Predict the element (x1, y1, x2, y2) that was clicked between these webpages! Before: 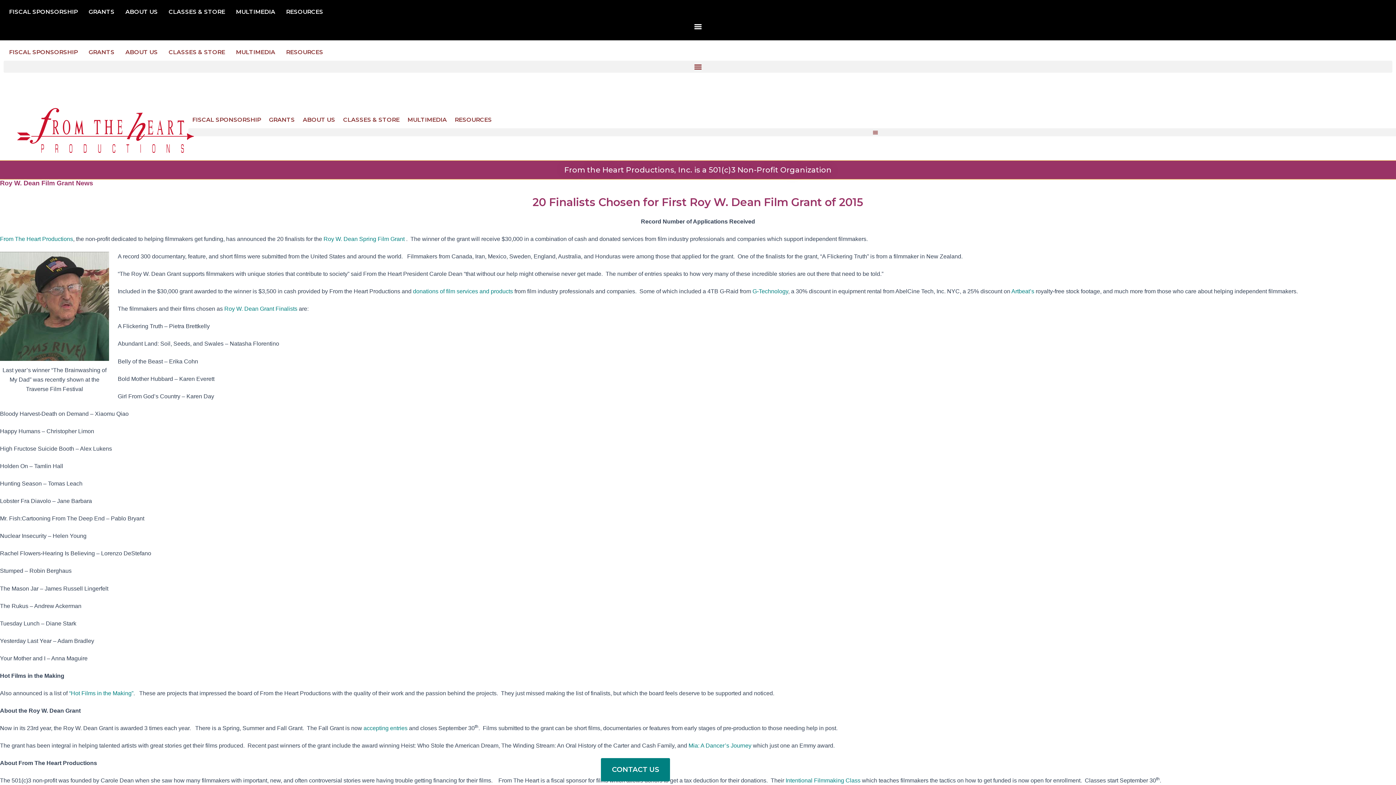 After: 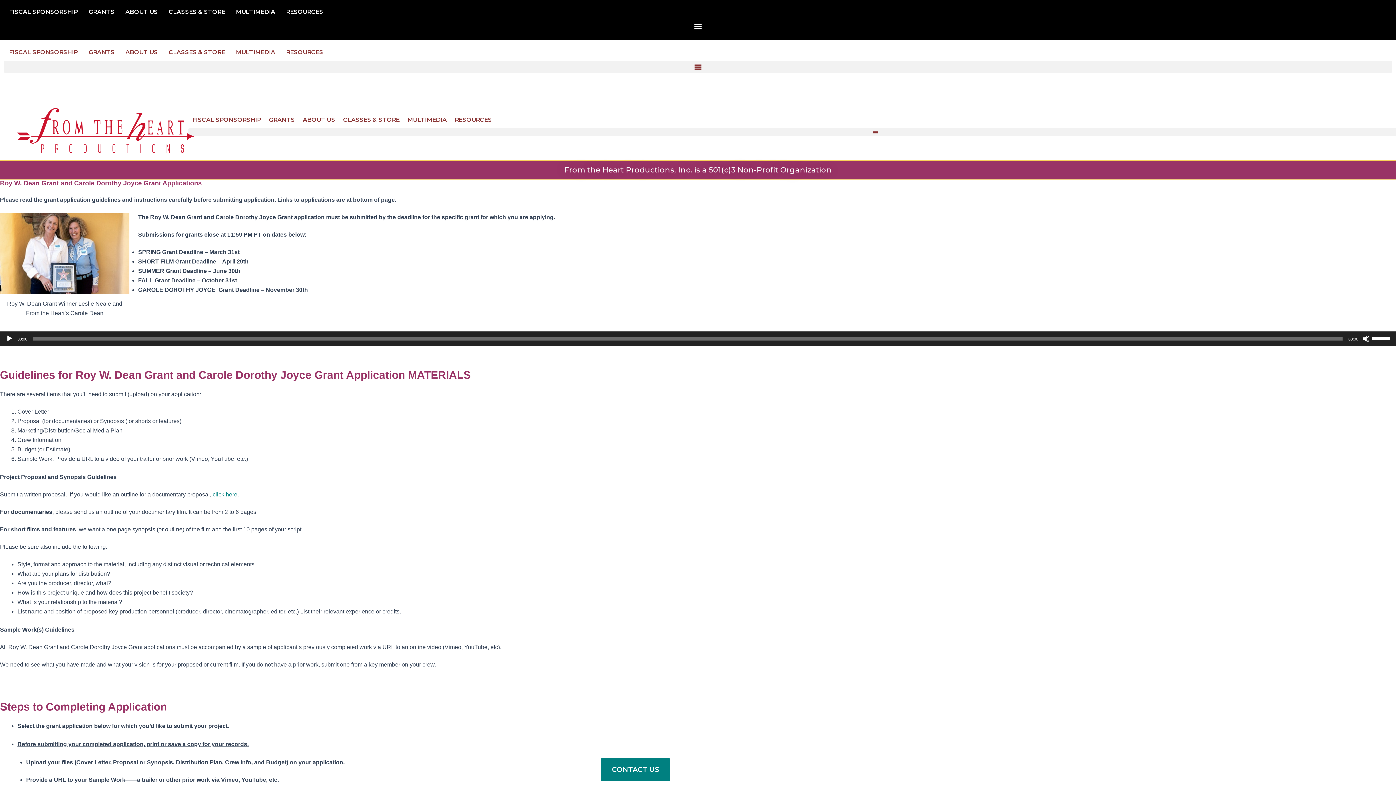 Action: bbox: (363, 725, 407, 731) label: accepting entries